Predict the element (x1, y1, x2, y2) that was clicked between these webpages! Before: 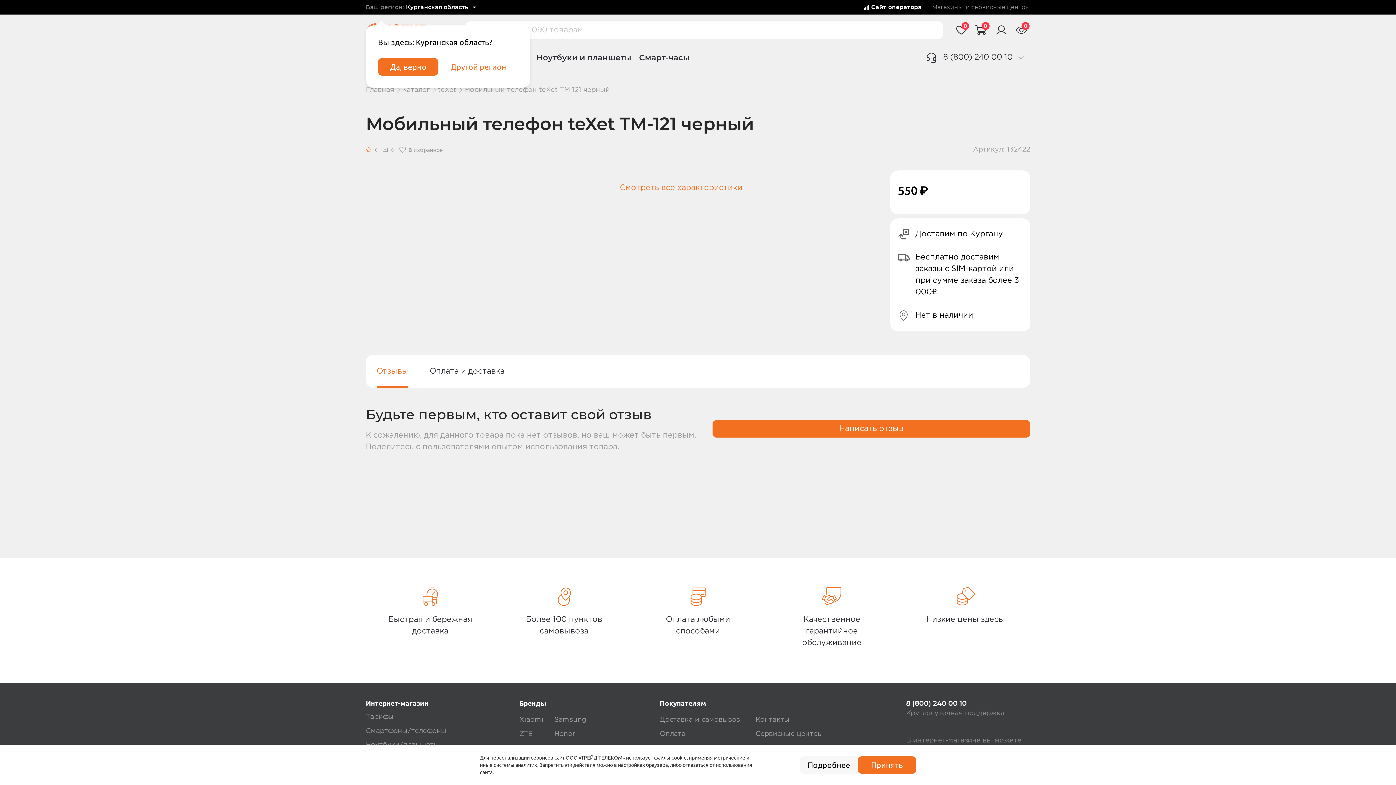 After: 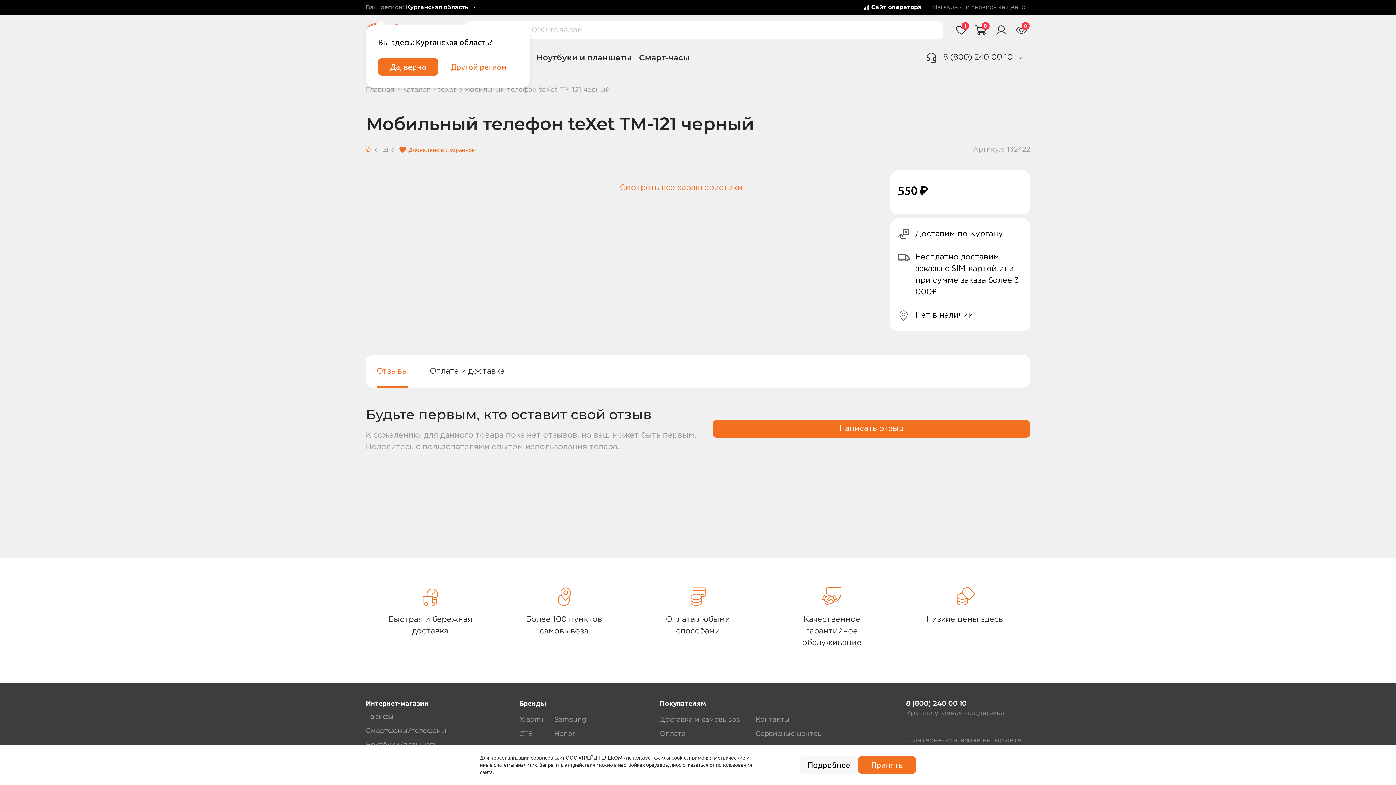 Action: label: В избранное bbox: (398, 145, 443, 154)